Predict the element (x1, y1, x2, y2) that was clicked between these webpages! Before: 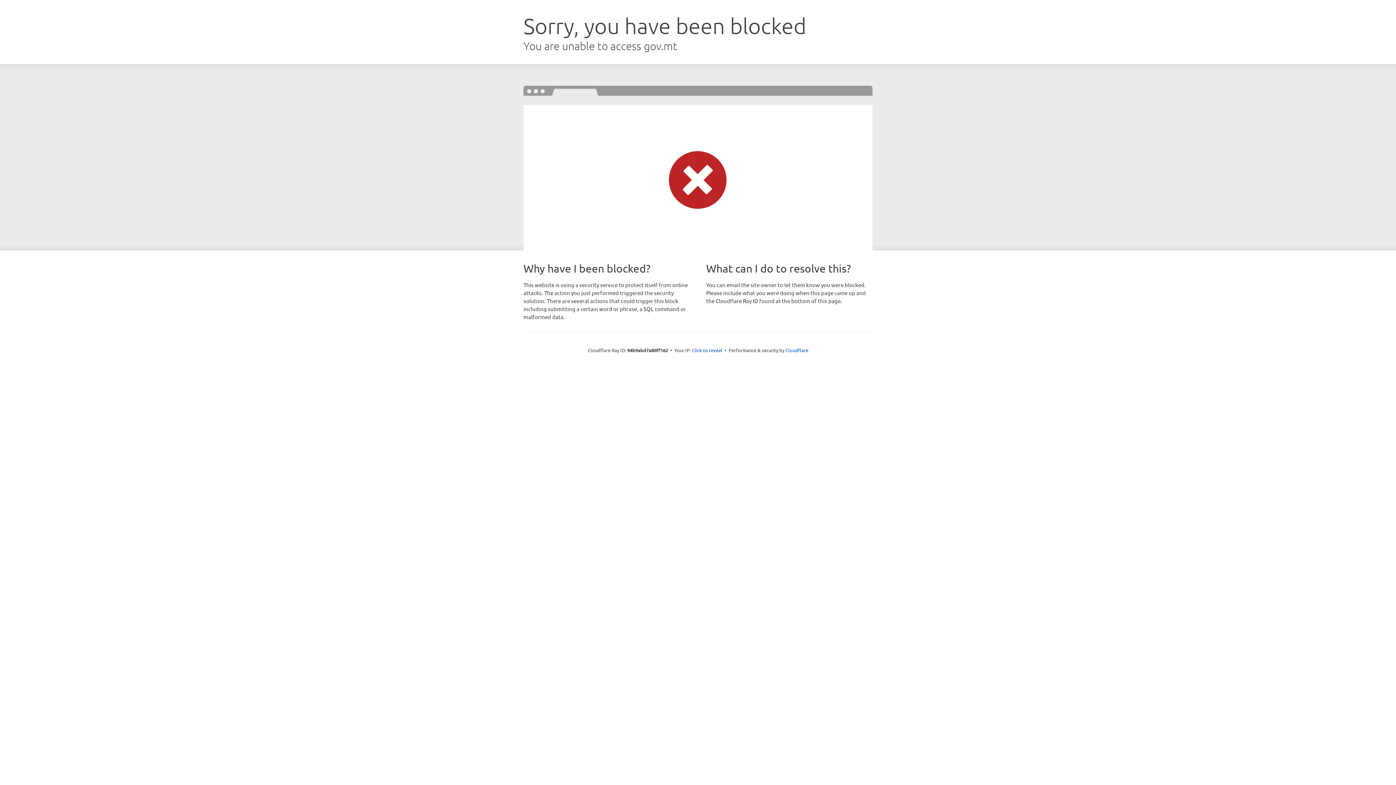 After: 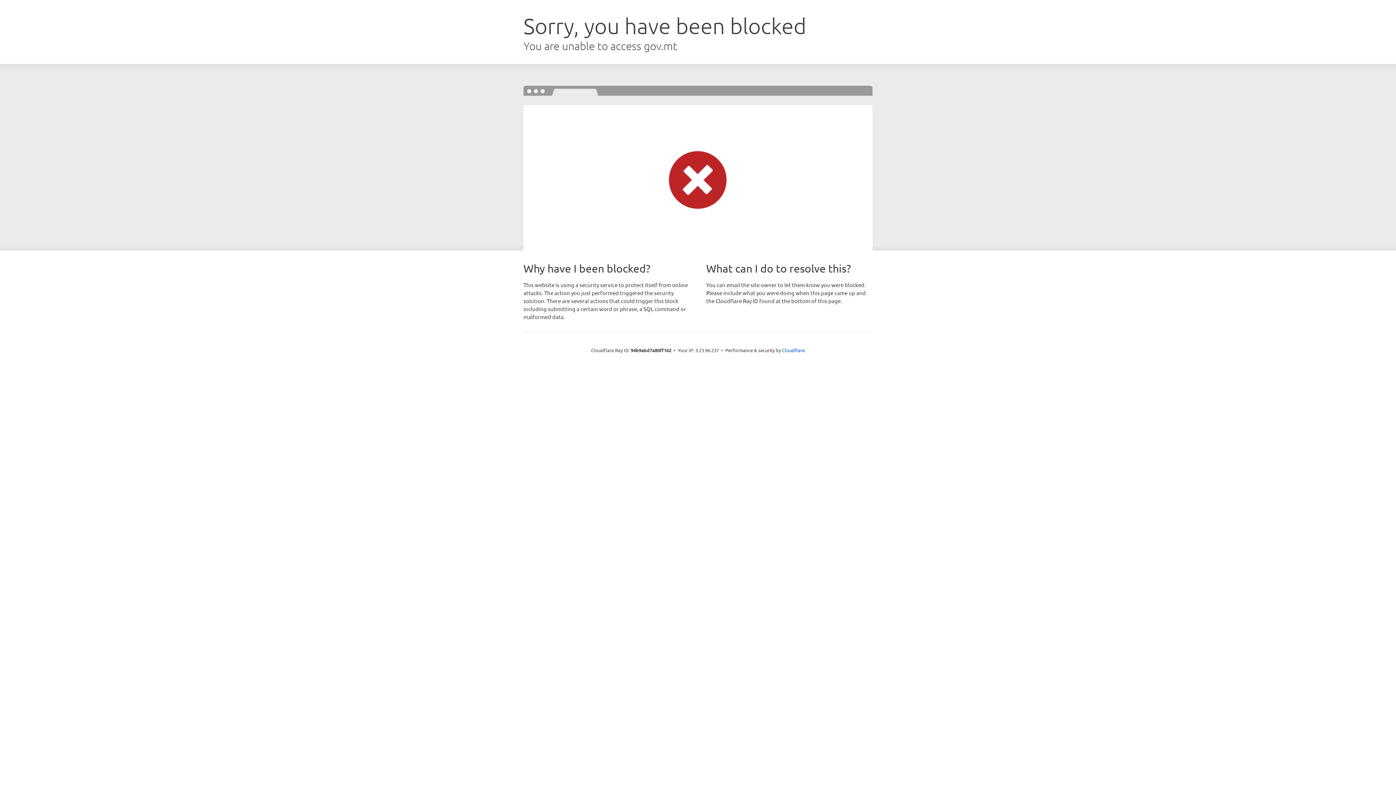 Action: bbox: (692, 346, 722, 353) label: Click to reveal